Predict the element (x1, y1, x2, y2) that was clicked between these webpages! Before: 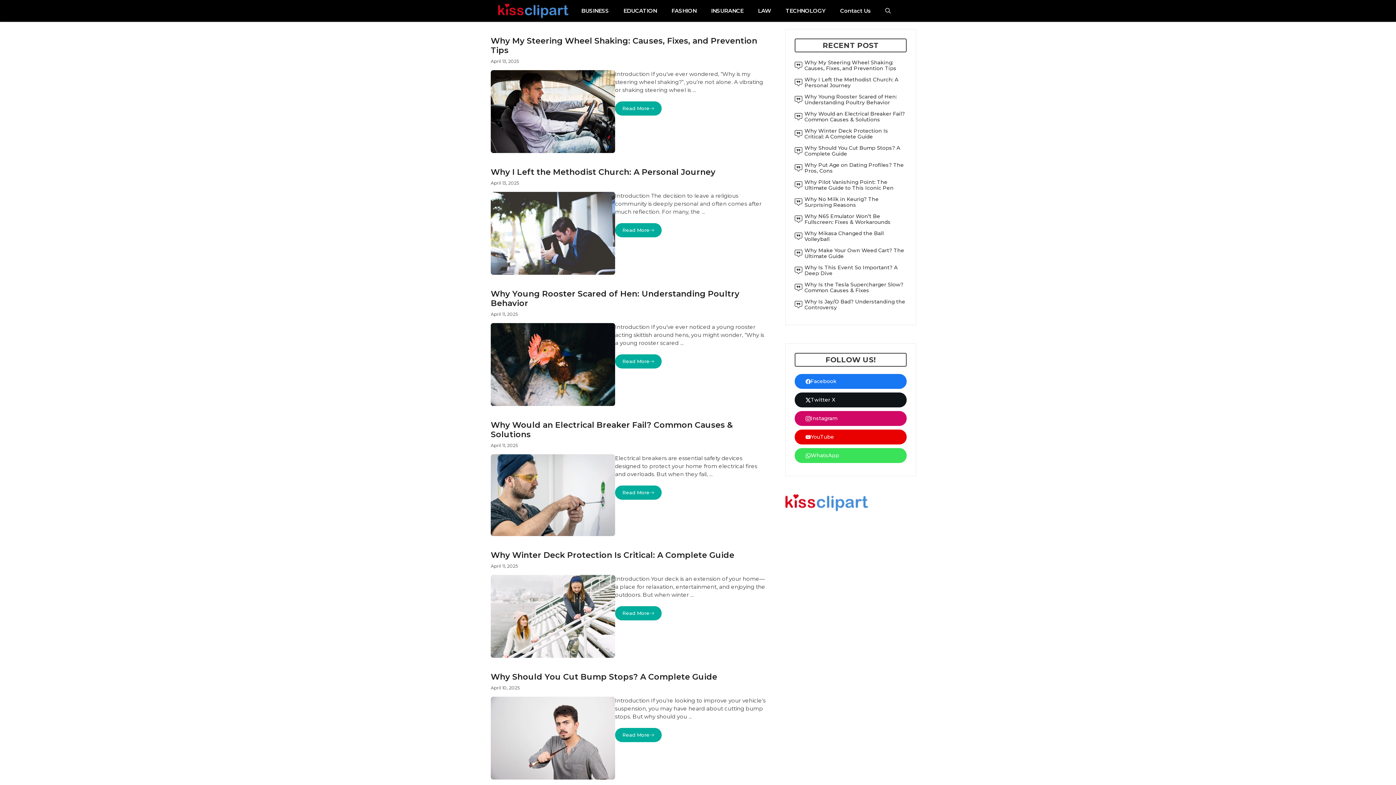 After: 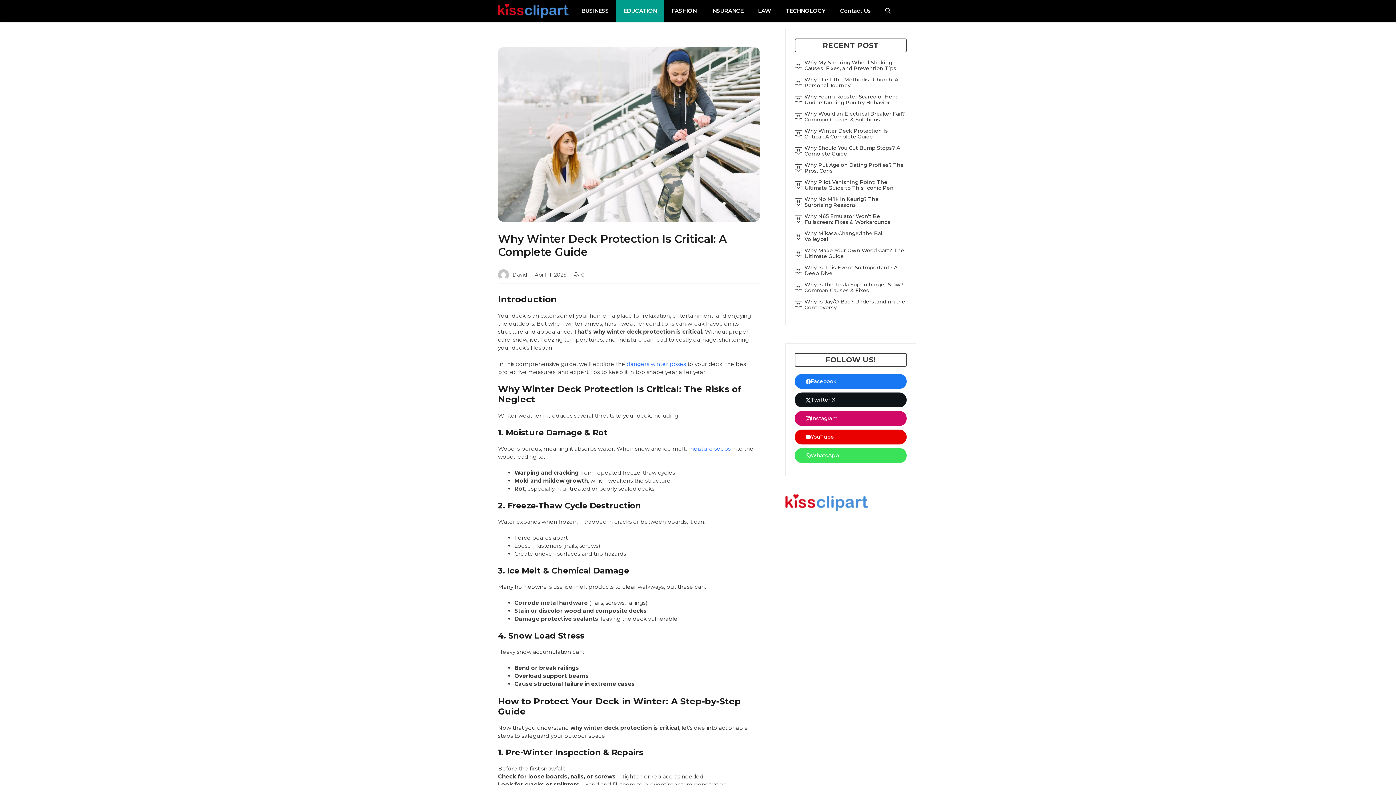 Action: label: Why Winter Deck Protection Is Critical: A Complete Guide bbox: (490, 550, 734, 560)